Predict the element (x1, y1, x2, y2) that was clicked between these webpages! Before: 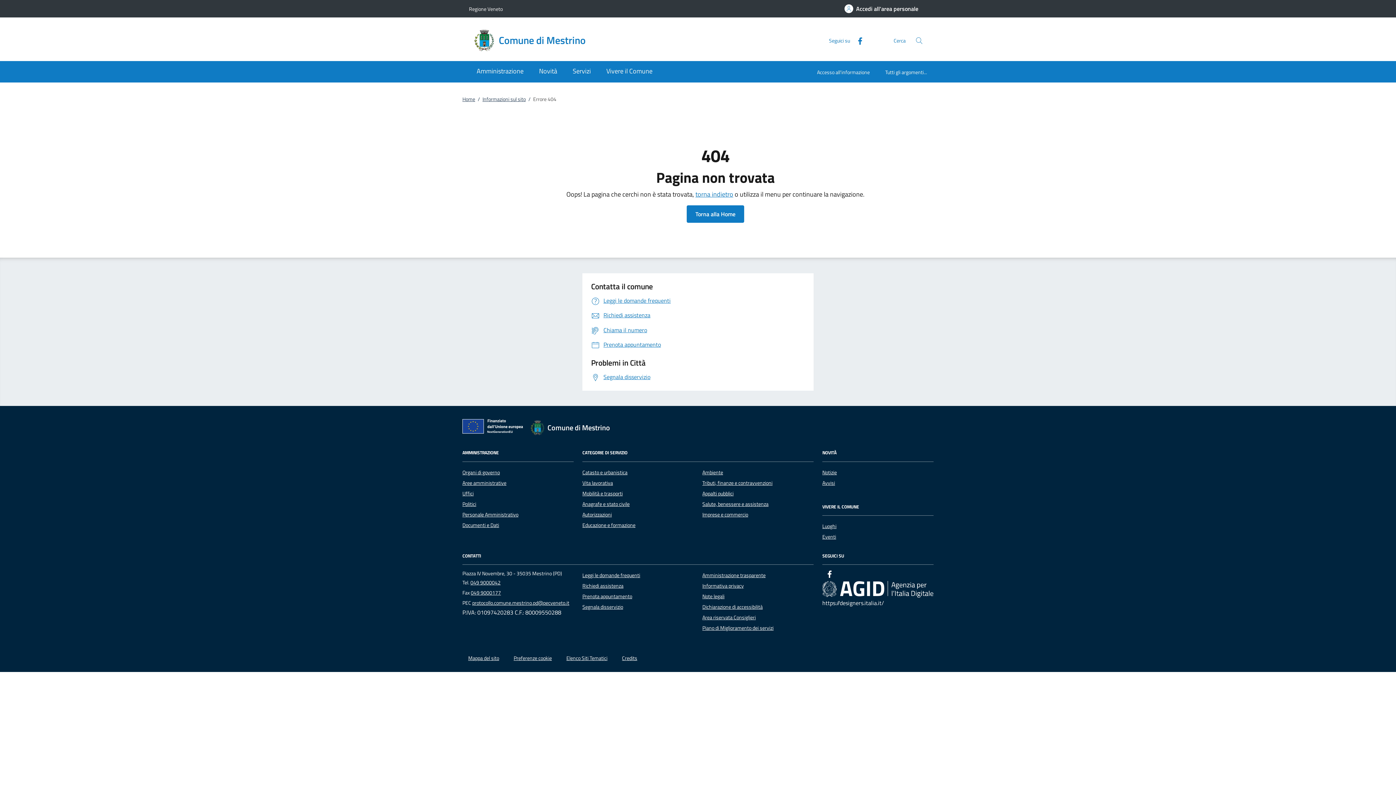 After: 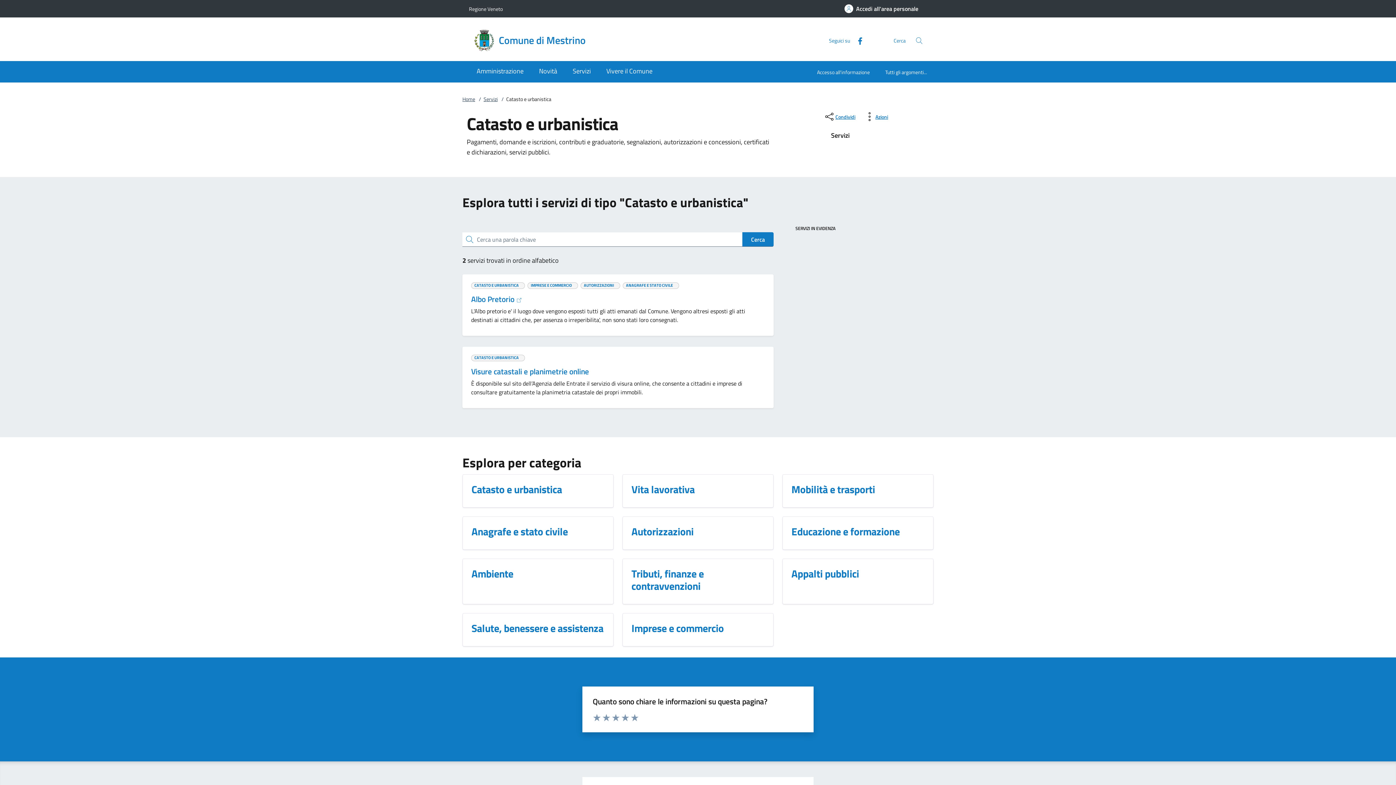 Action: bbox: (582, 468, 627, 476) label: Catasto e urbanistica